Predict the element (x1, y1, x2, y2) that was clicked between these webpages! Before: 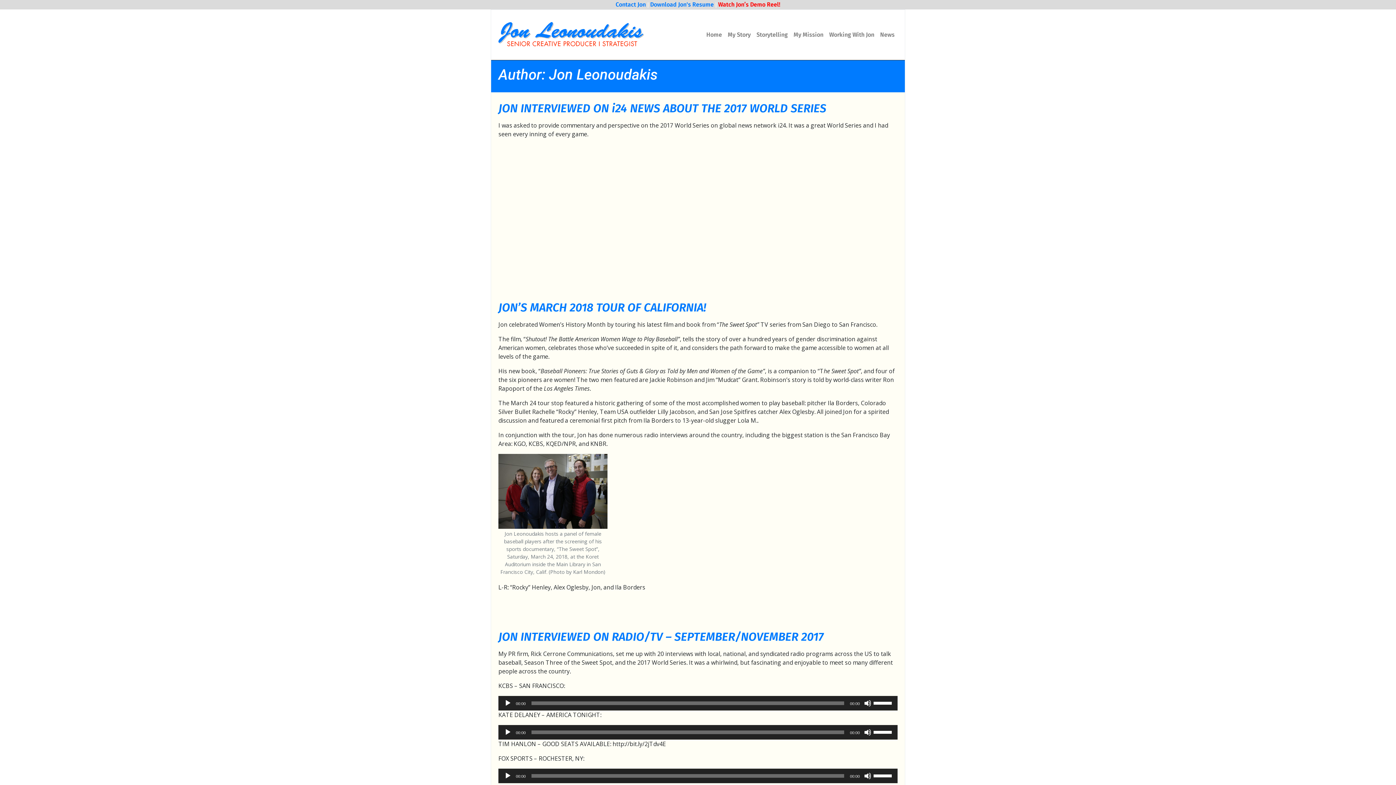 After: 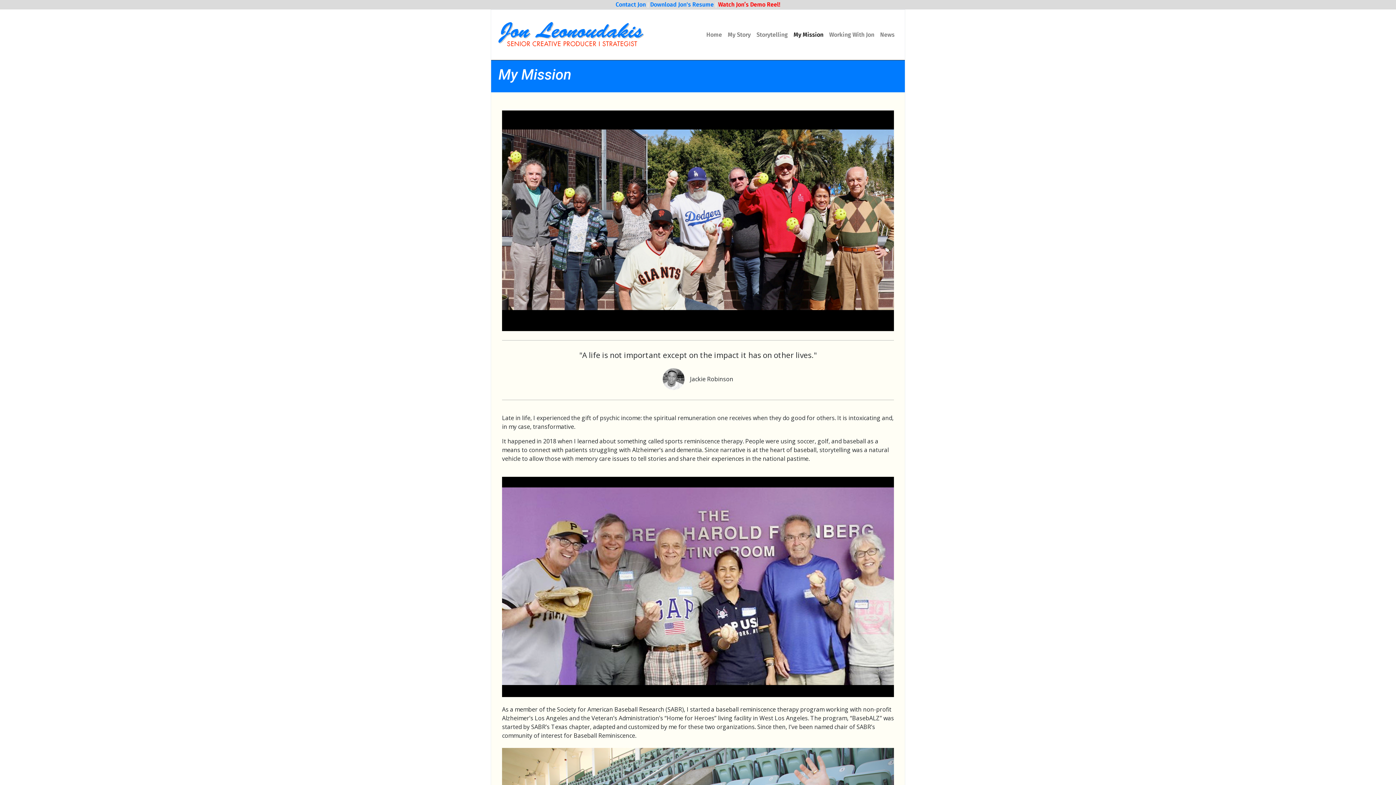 Action: bbox: (790, 27, 826, 42) label: My Mission